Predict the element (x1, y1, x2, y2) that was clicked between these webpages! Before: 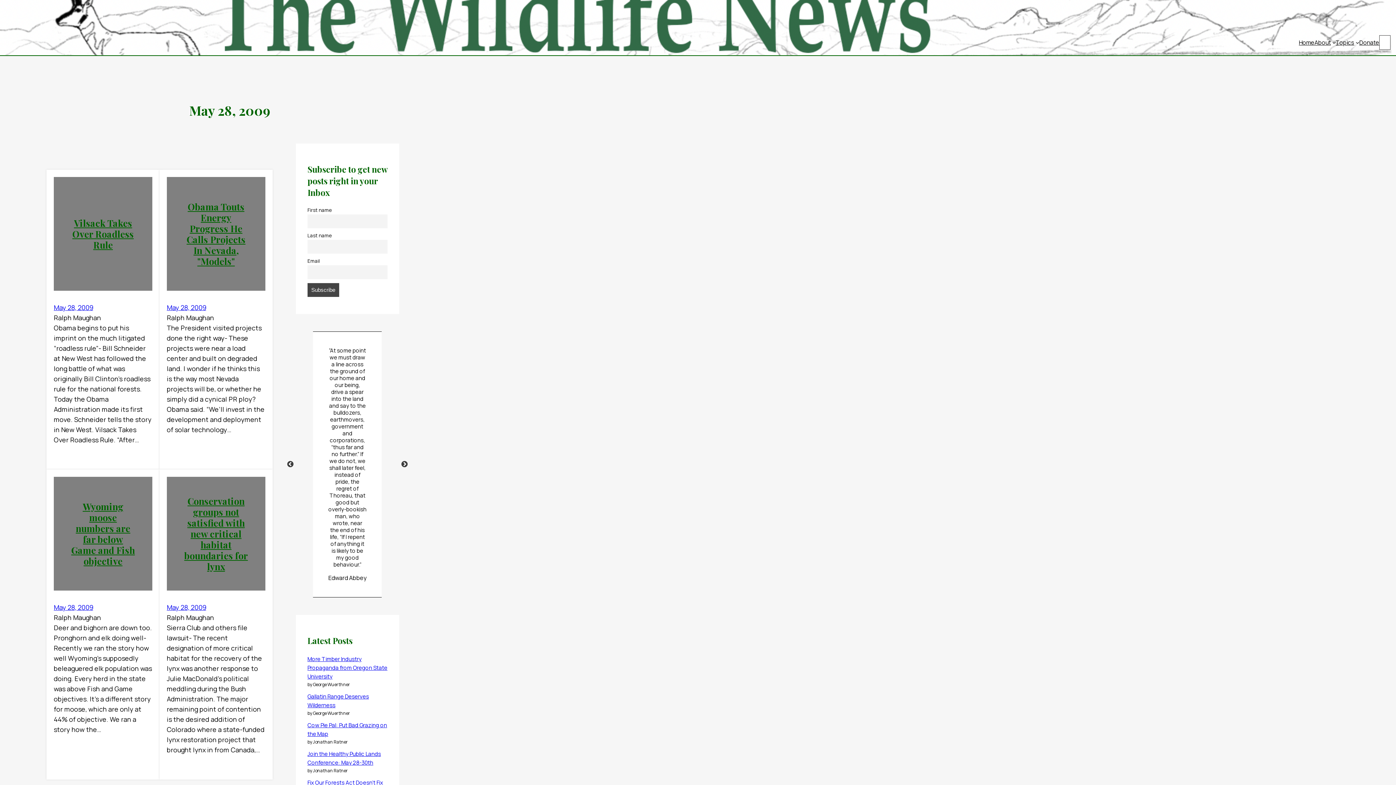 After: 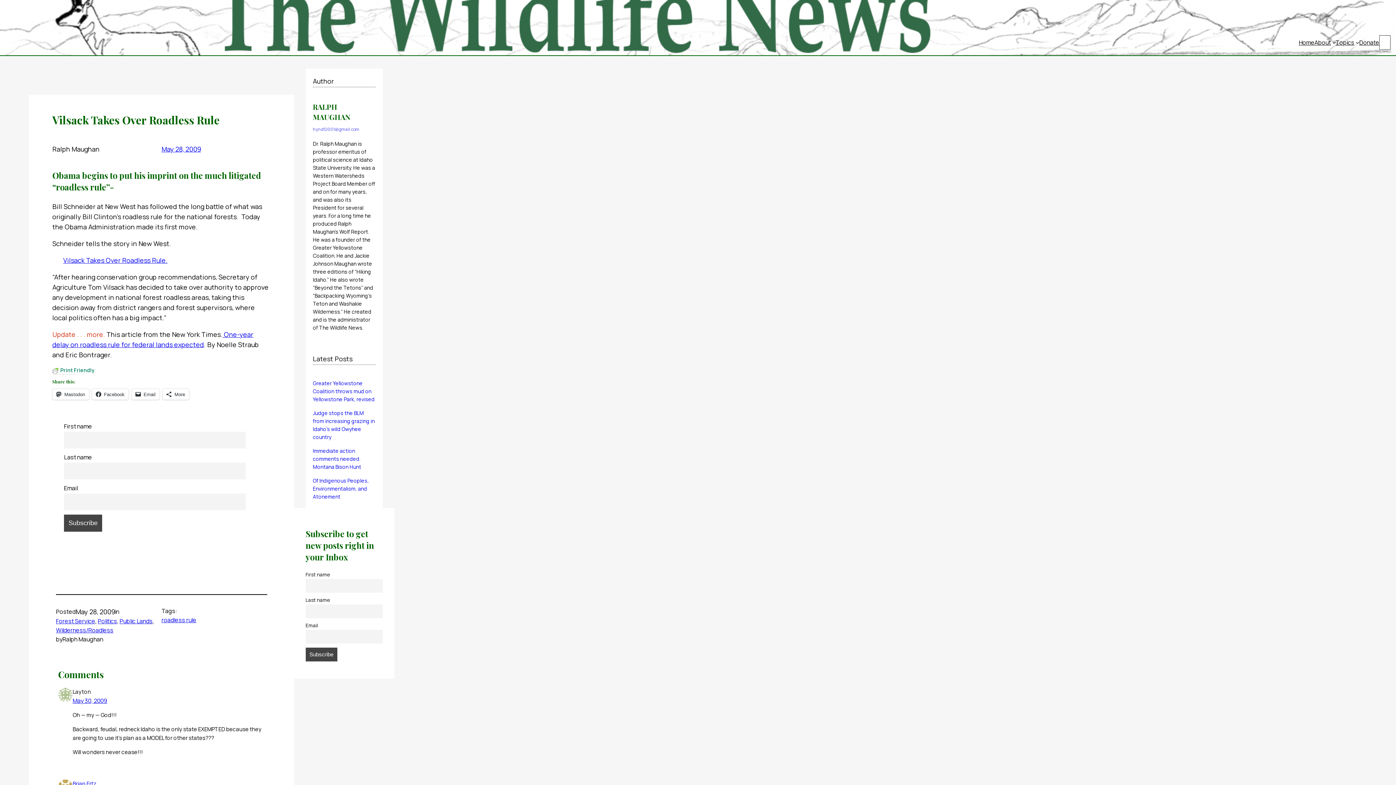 Action: label: Vilsack Takes Over Roadless Rule bbox: (70, 217, 135, 250)